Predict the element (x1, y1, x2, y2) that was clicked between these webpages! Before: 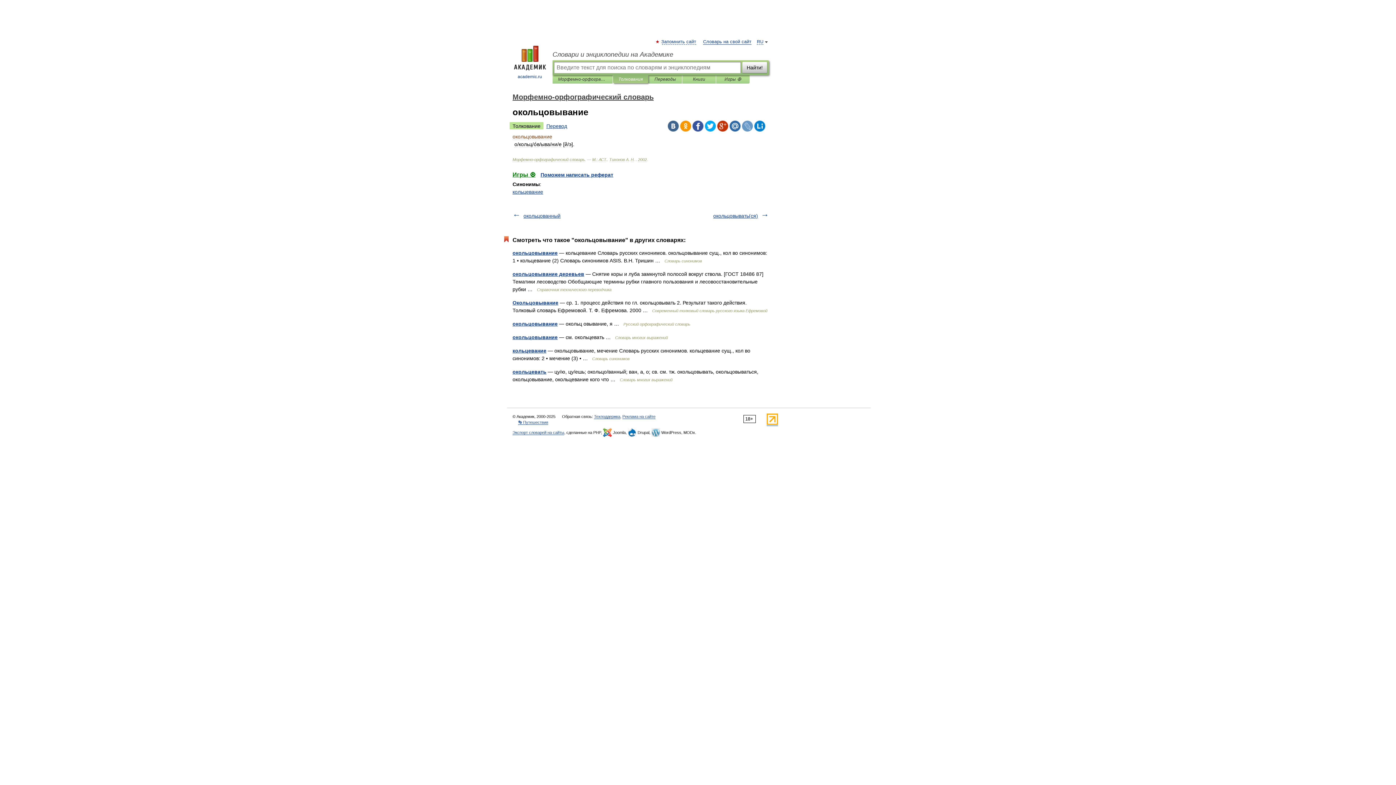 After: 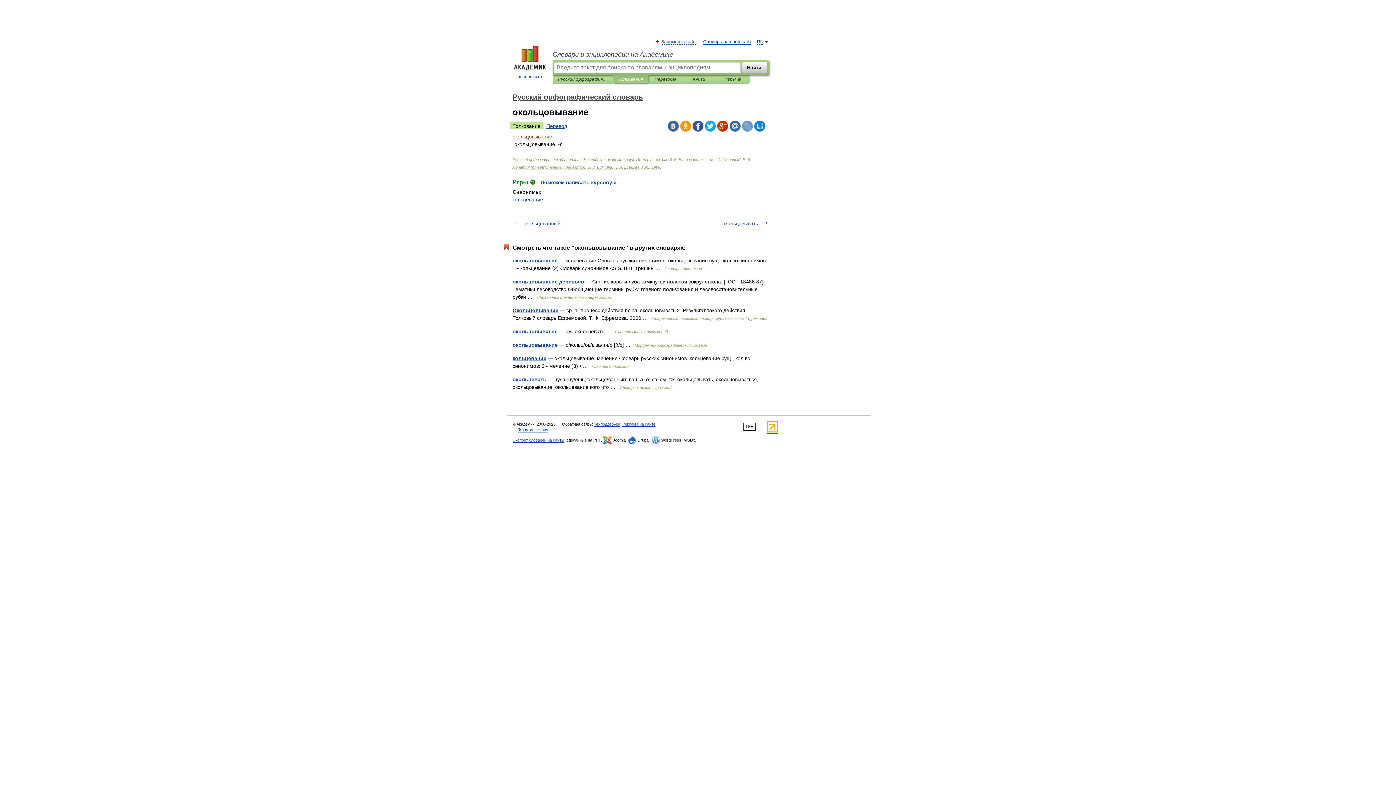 Action: bbox: (512, 321, 557, 326) label: окольцовывание